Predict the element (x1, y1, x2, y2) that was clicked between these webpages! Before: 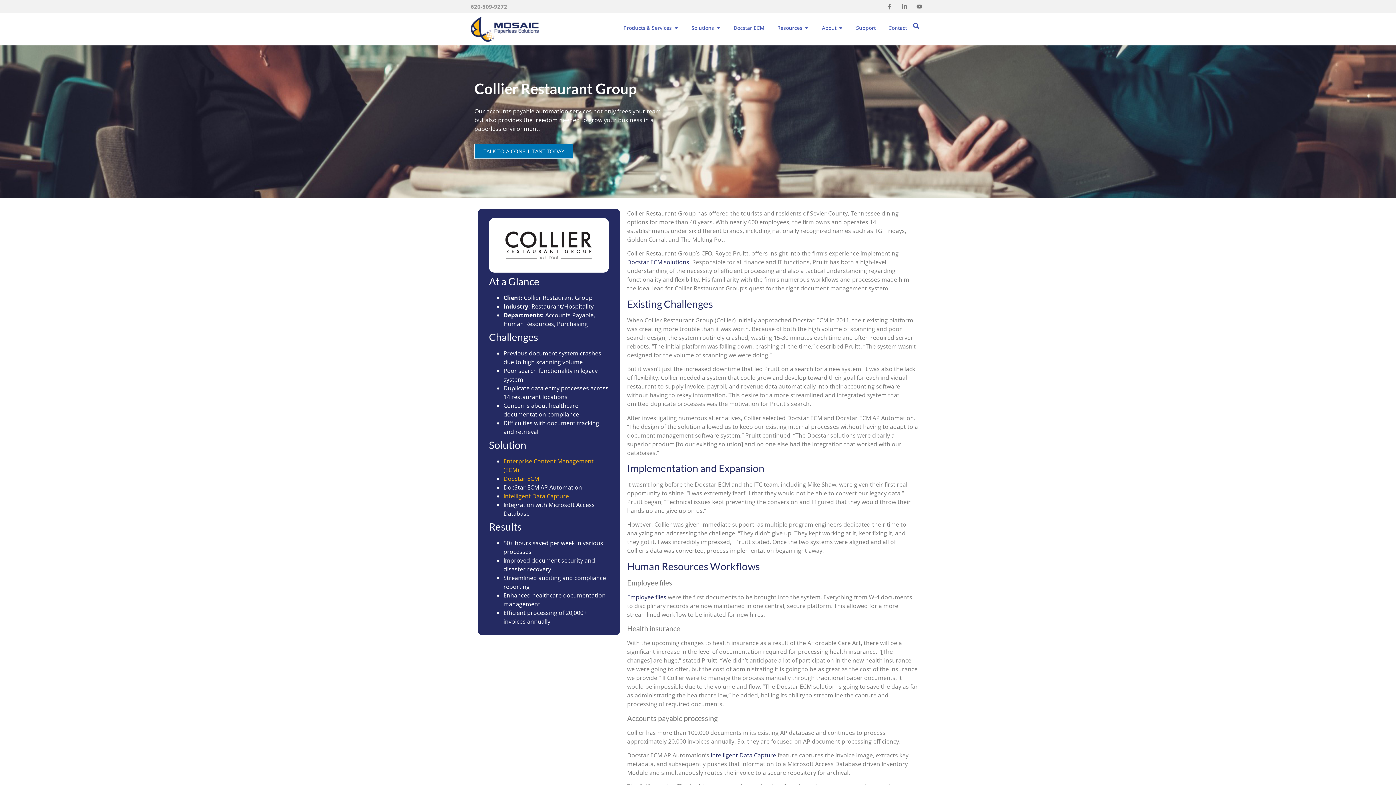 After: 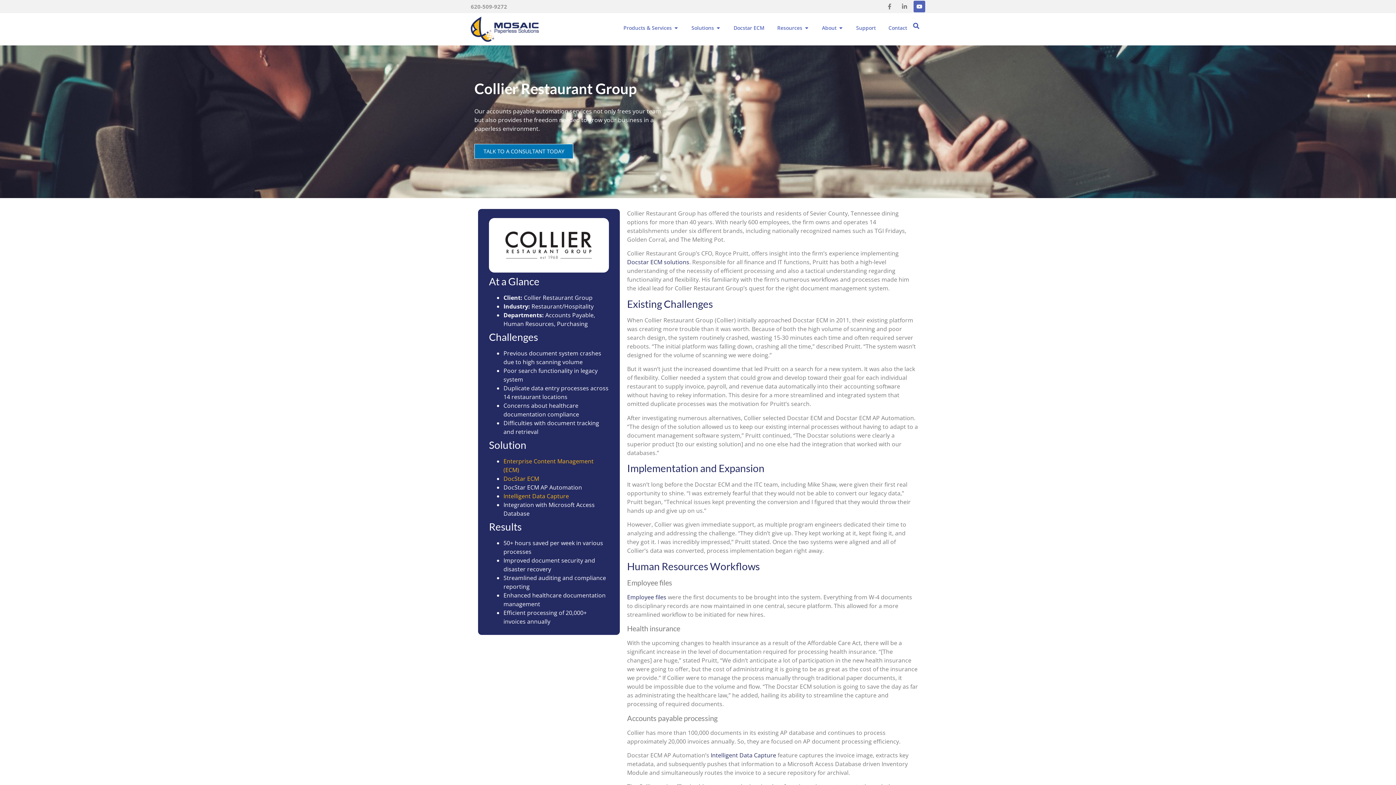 Action: label: Youtube bbox: (913, 0, 925, 12)